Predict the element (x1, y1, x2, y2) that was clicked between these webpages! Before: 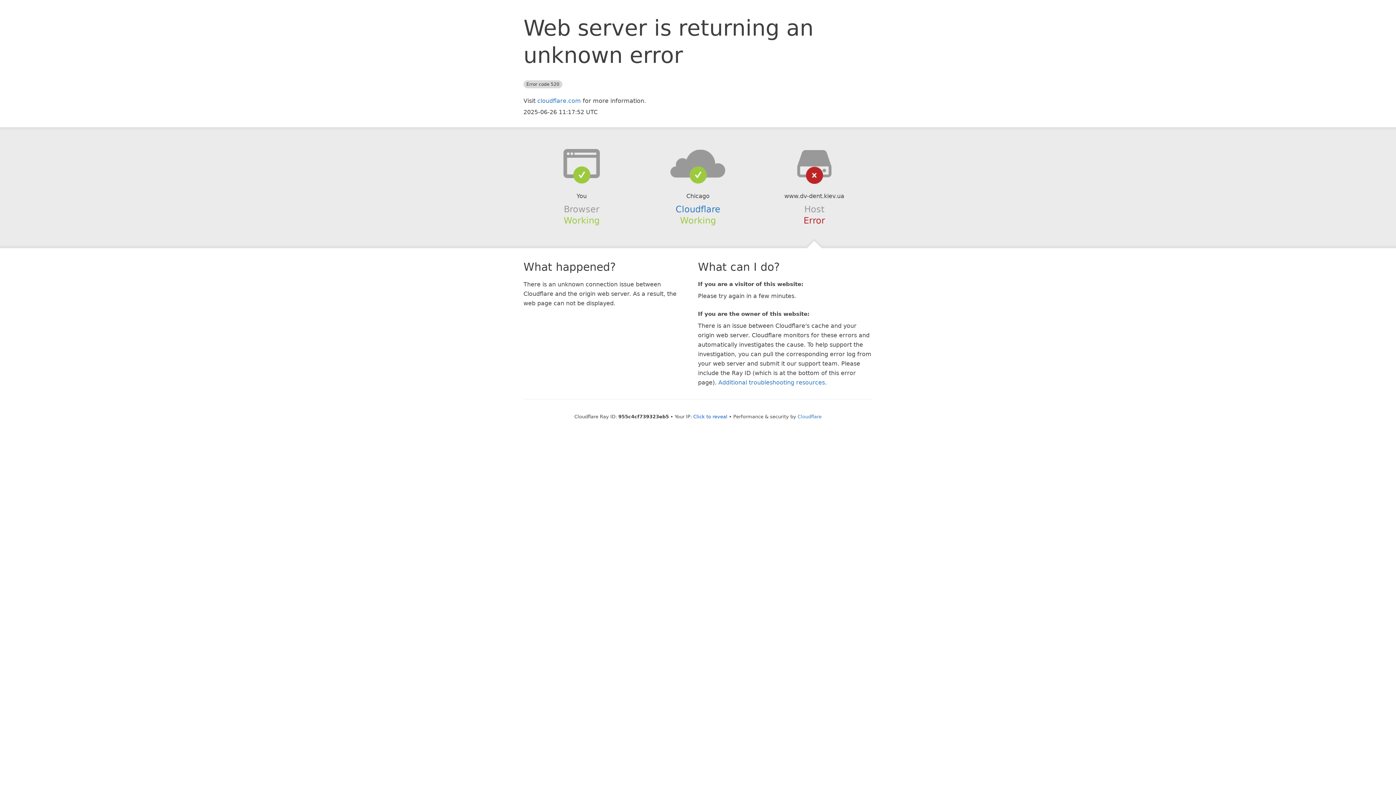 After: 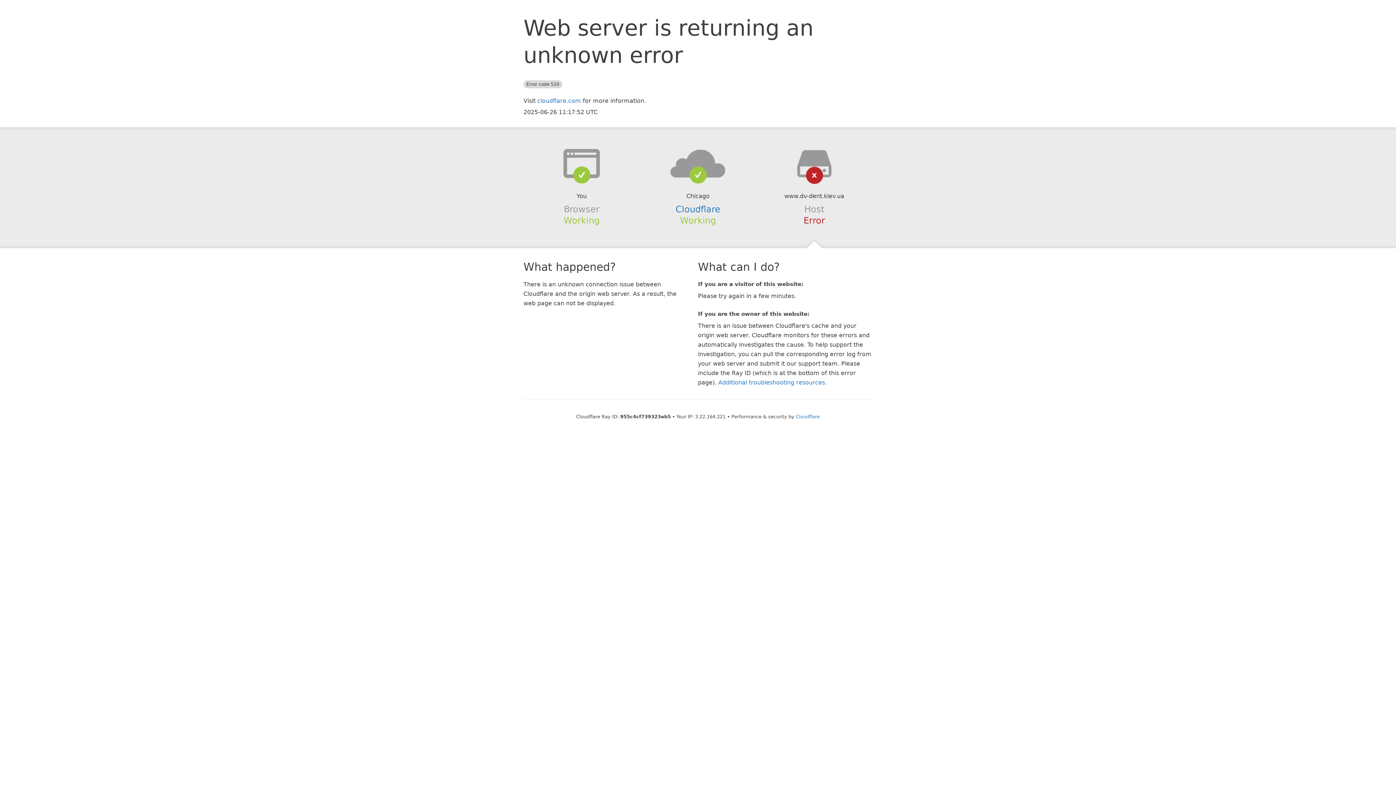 Action: bbox: (693, 414, 727, 419) label: Click to reveal